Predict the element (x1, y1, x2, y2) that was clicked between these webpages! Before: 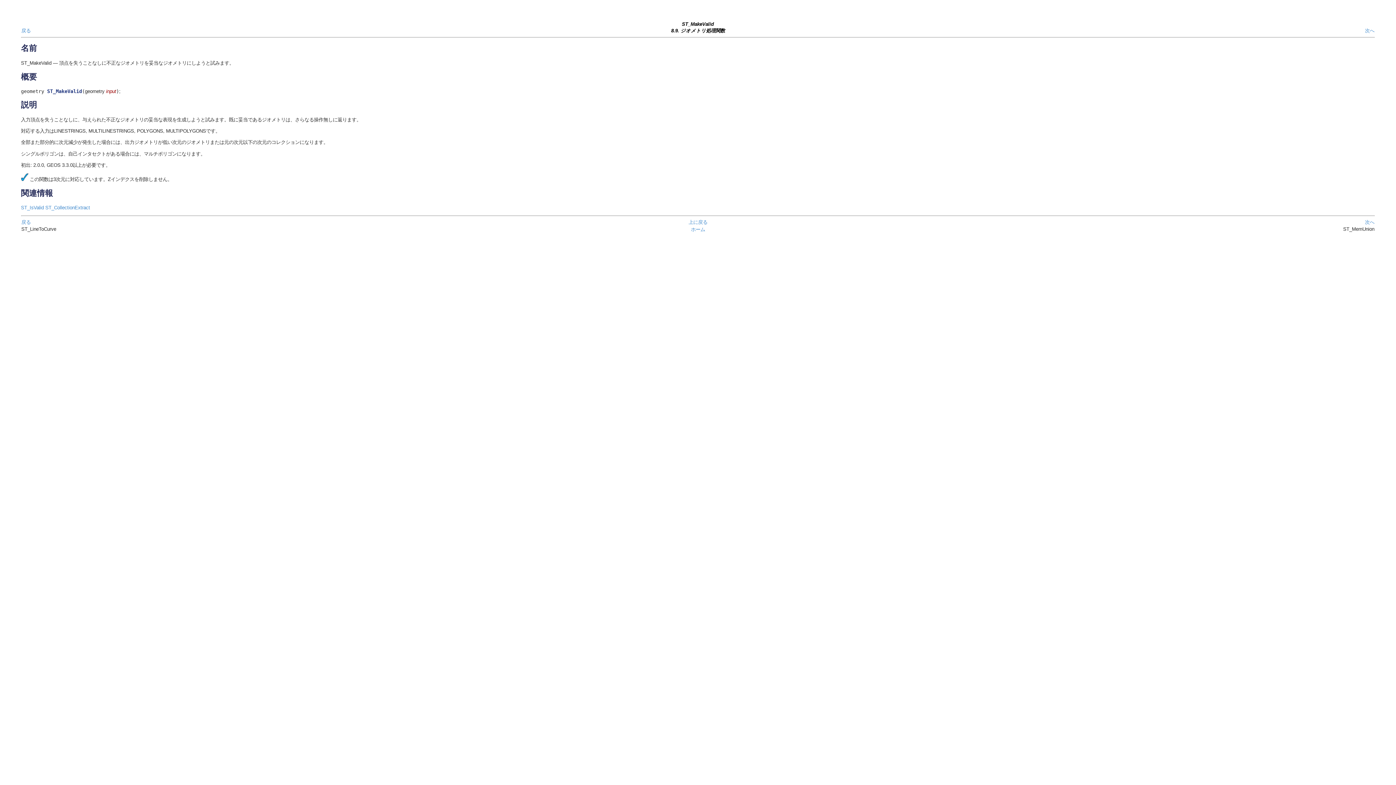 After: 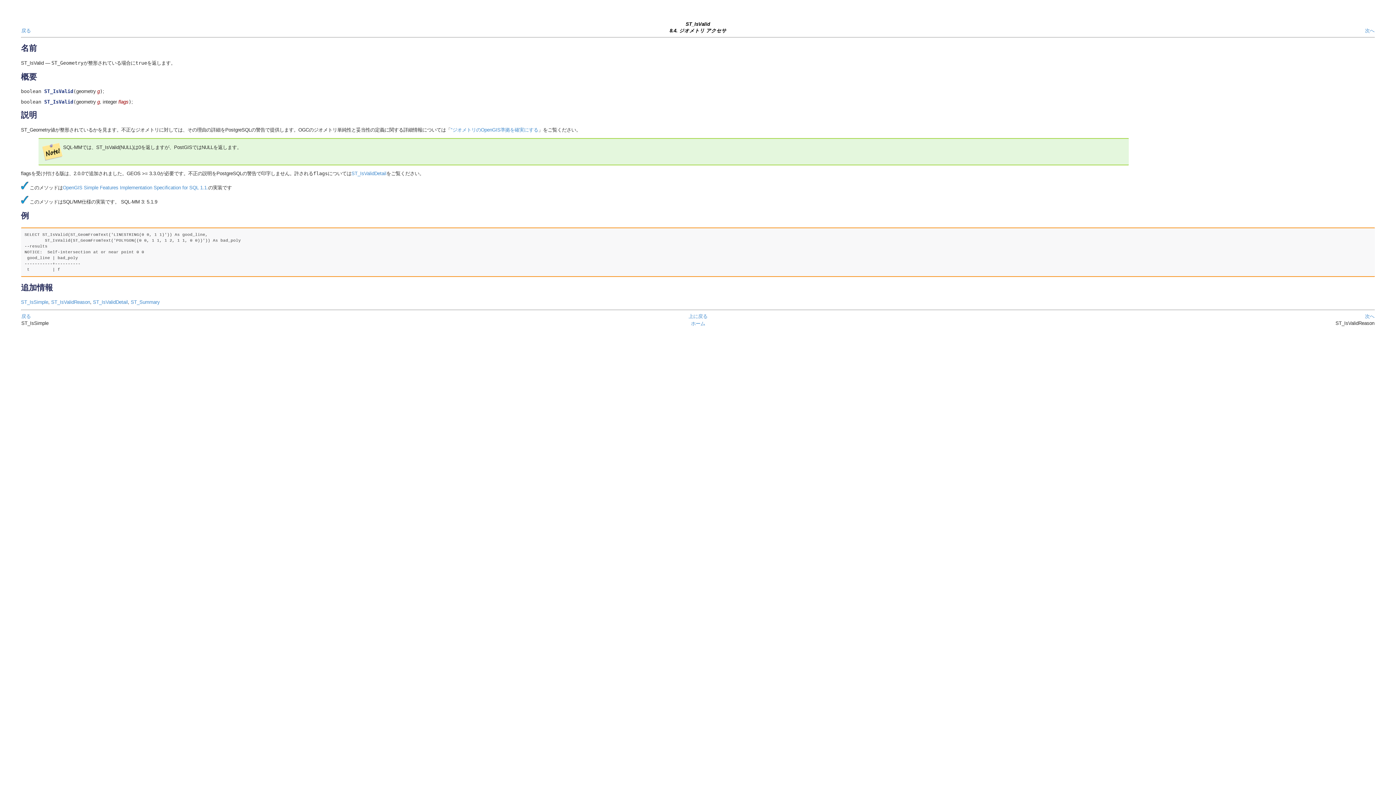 Action: bbox: (20, 205, 43, 210) label: ST_IsValid